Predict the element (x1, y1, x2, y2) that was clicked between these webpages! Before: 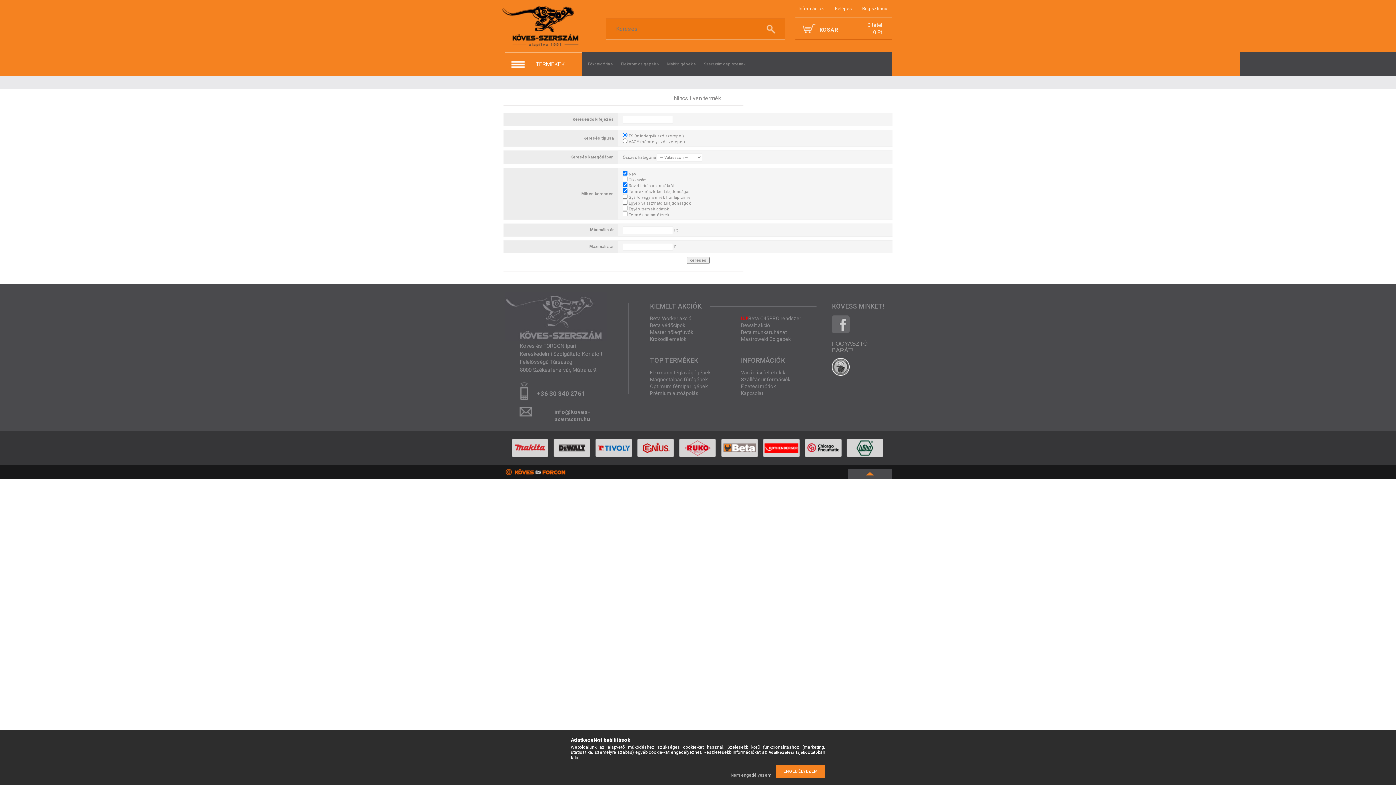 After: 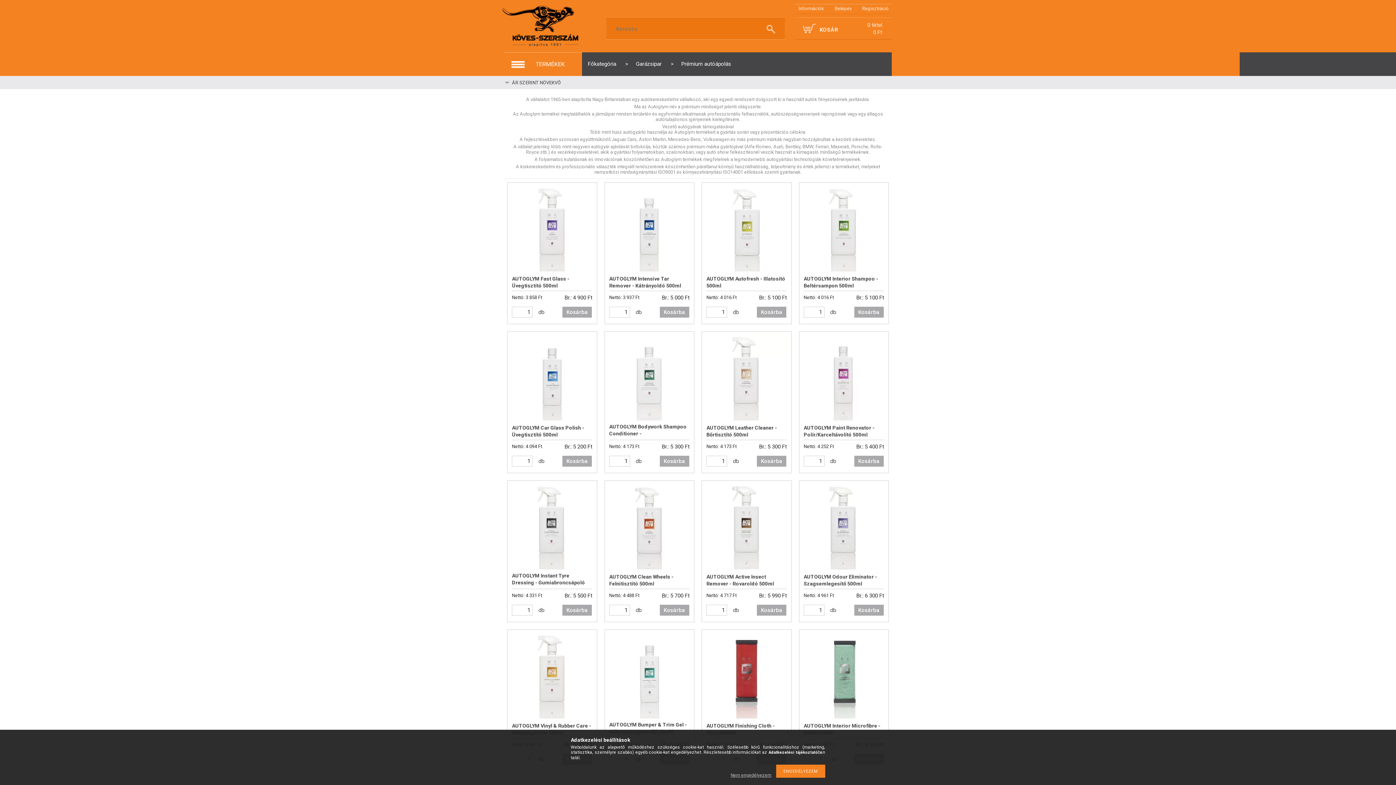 Action: label: Prémium autóápolás
 bbox: (650, 390, 733, 397)